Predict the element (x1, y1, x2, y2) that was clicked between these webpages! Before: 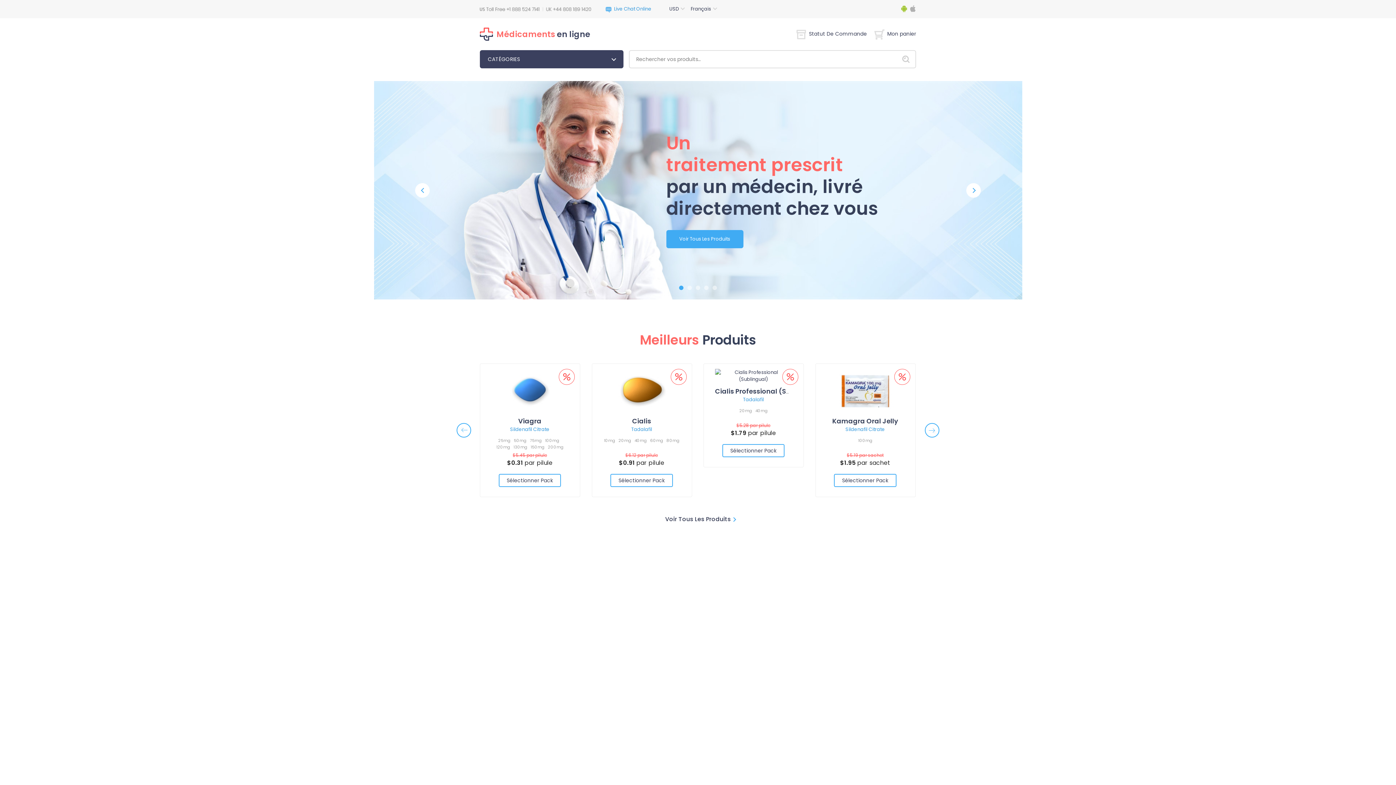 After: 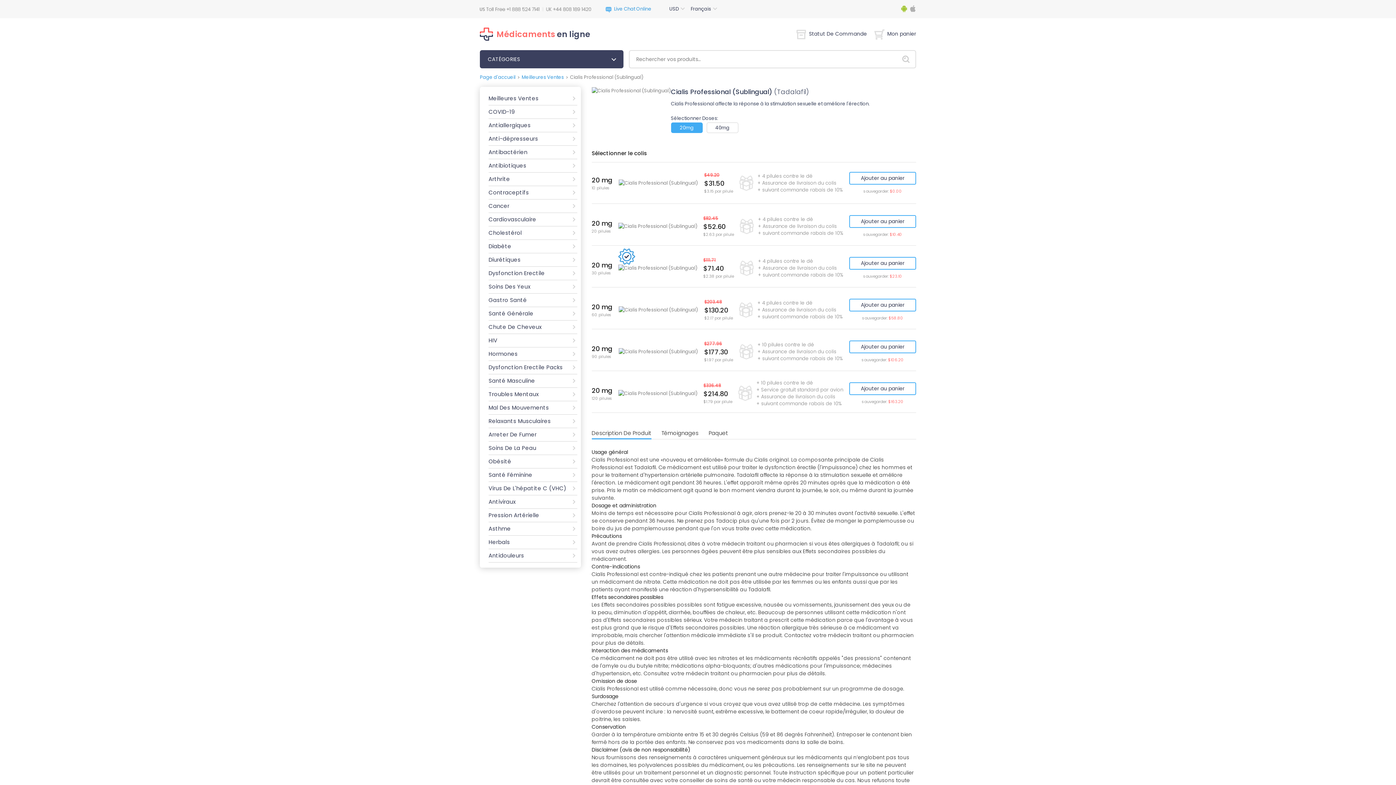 Action: label: Sélectionner Pack bbox: (722, 444, 784, 457)